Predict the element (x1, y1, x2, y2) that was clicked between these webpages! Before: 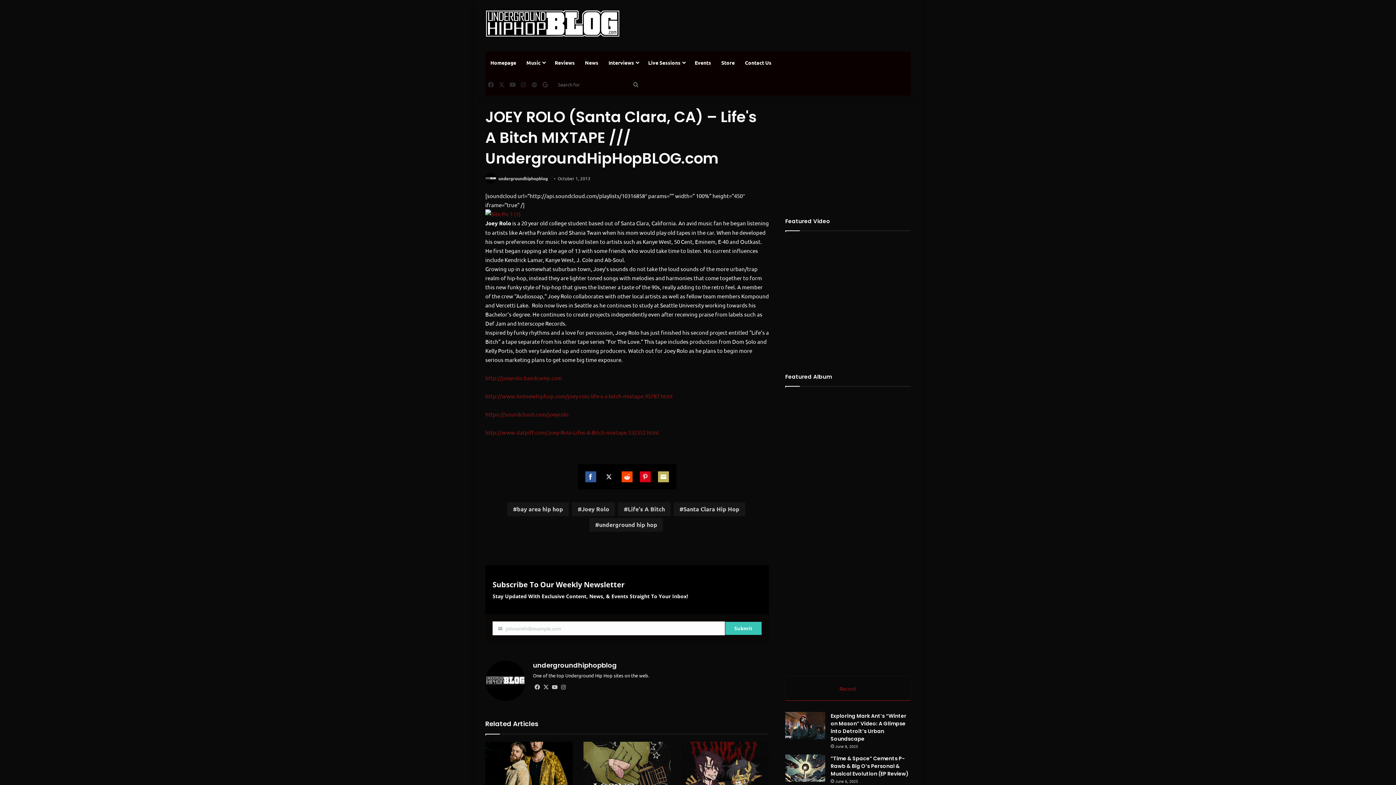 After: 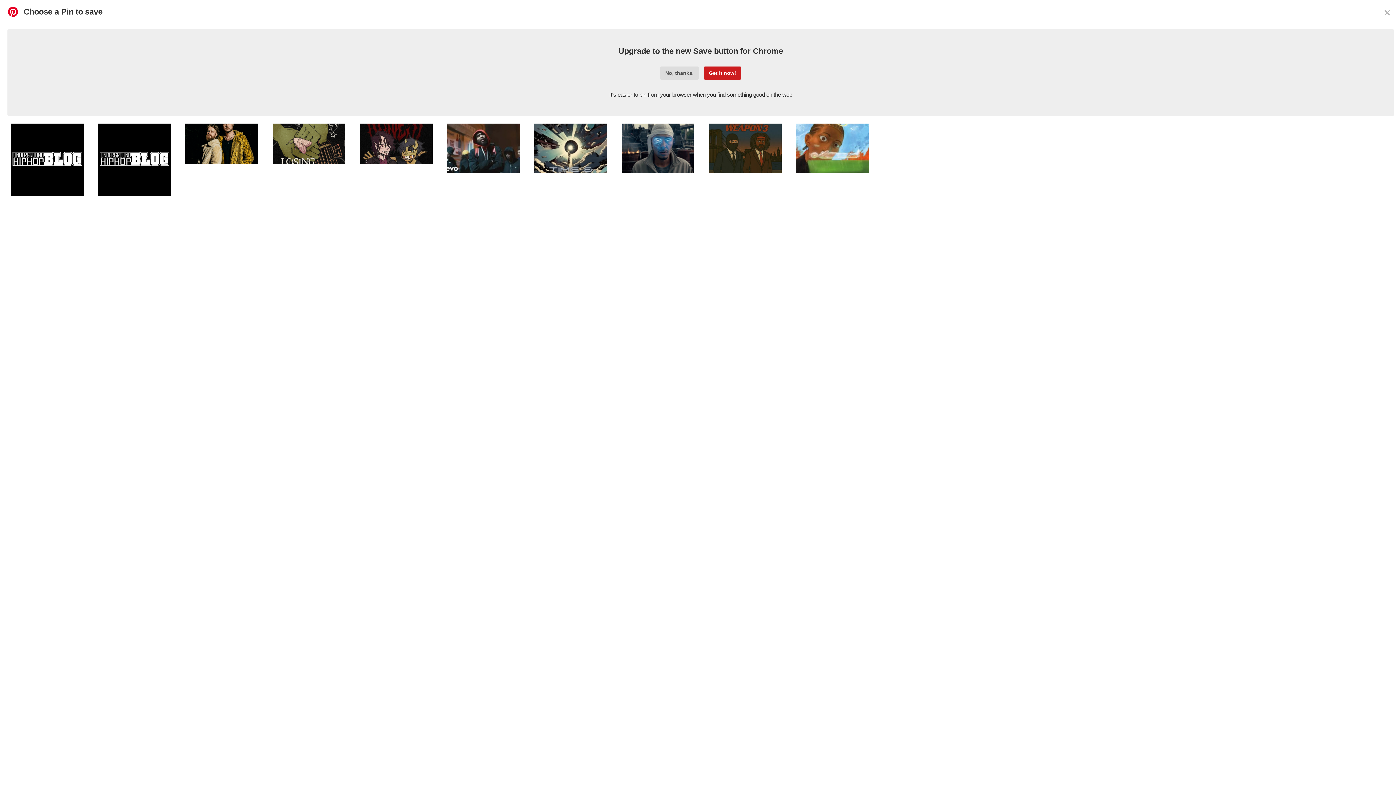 Action: label: Share on Pinterest bbox: (640, 471, 650, 482)